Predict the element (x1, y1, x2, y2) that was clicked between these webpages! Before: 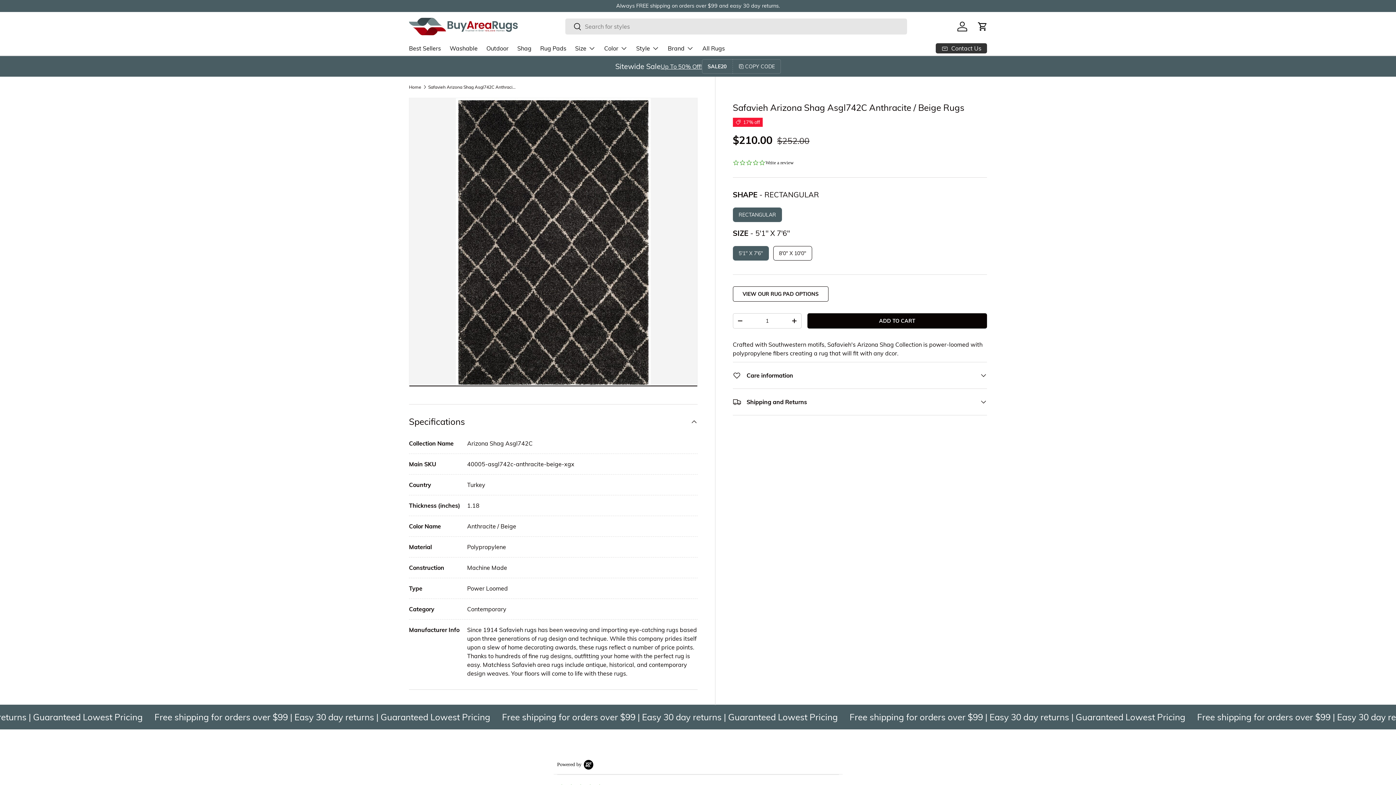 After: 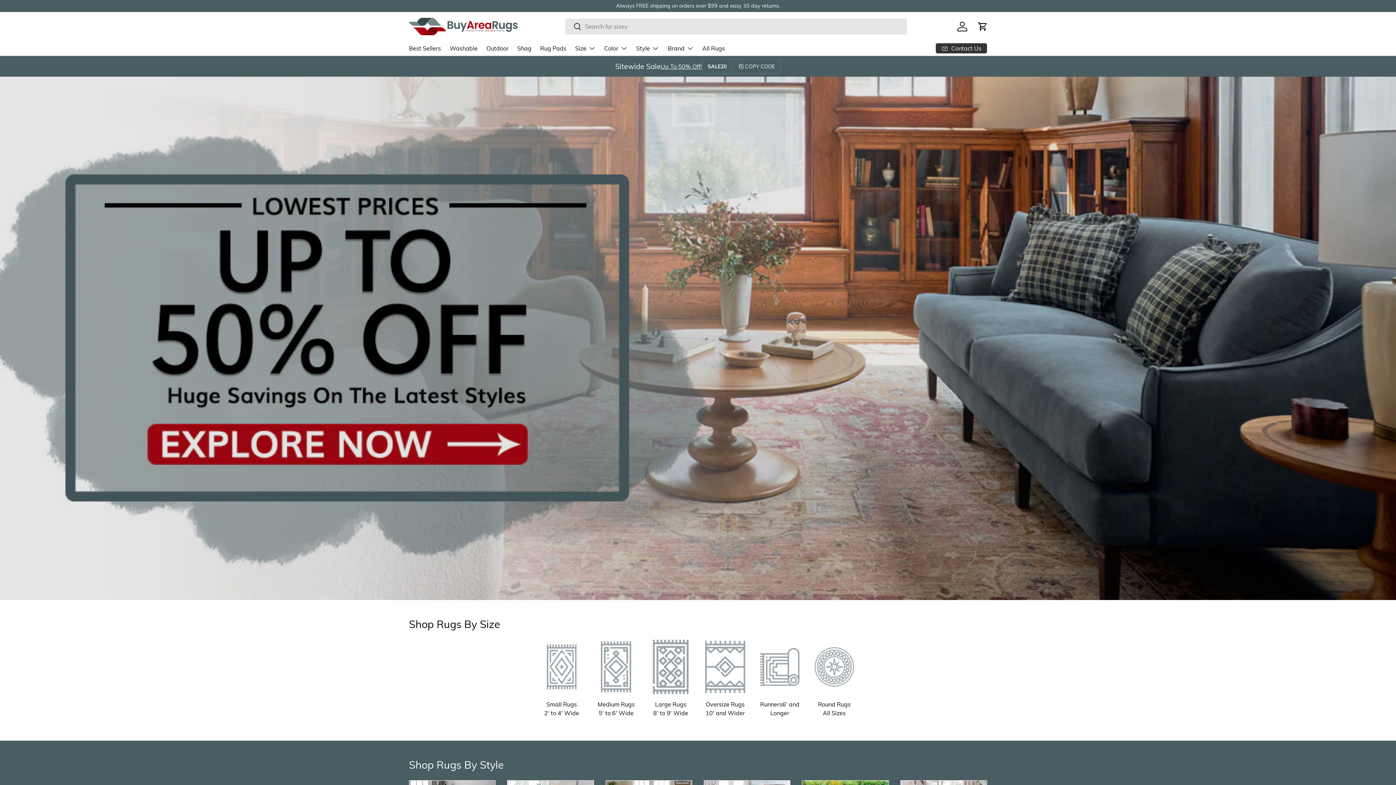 Action: bbox: (409, 17, 518, 35)